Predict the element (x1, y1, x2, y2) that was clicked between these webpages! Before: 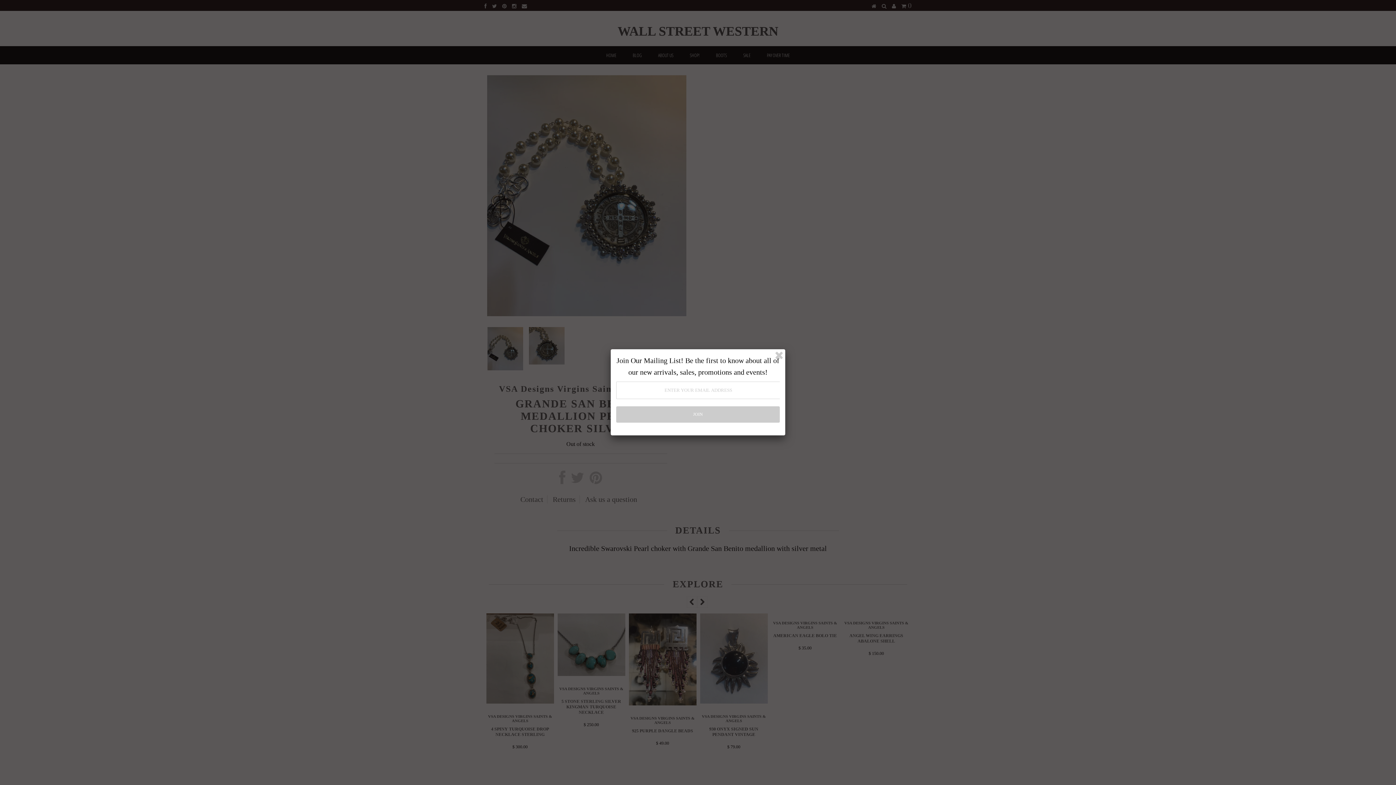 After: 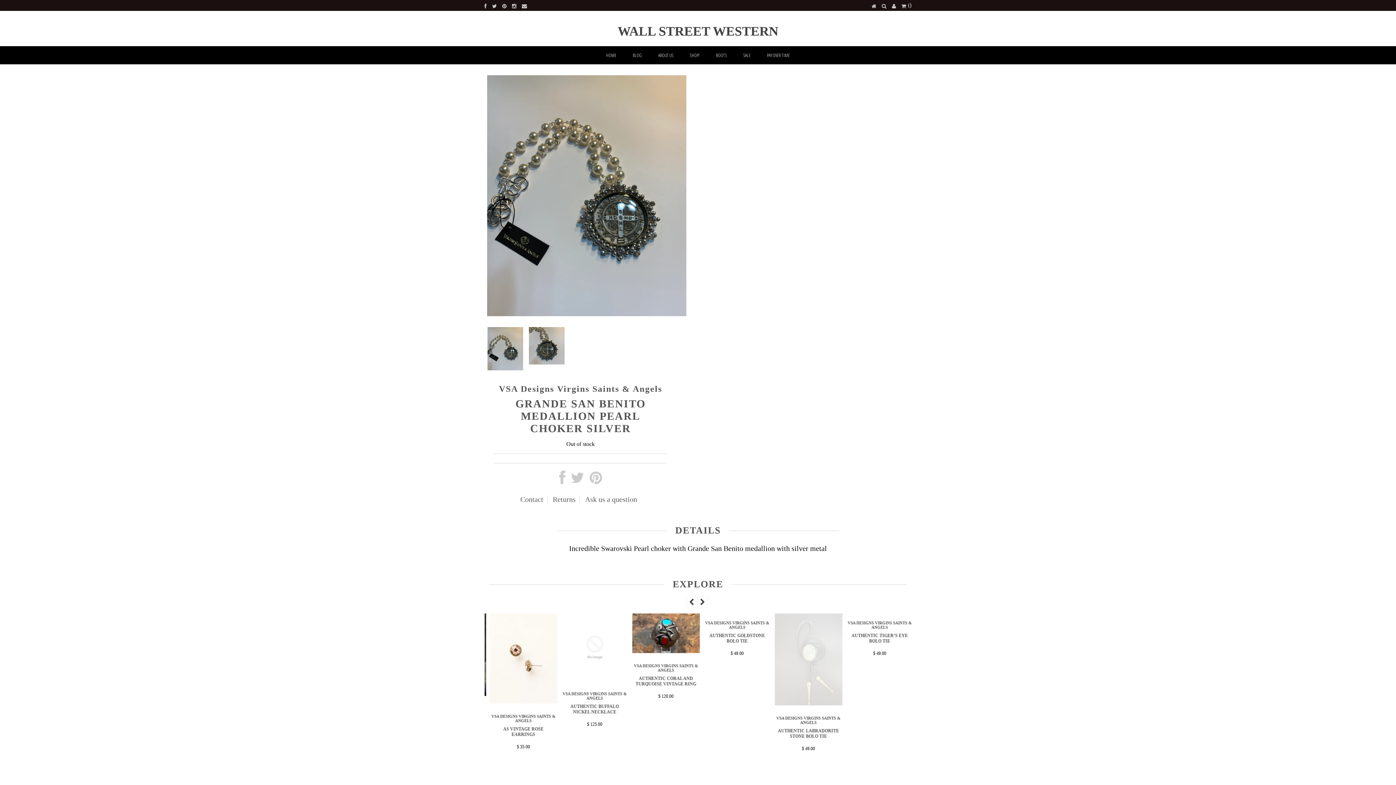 Action: bbox: (773, 350, 784, 361)